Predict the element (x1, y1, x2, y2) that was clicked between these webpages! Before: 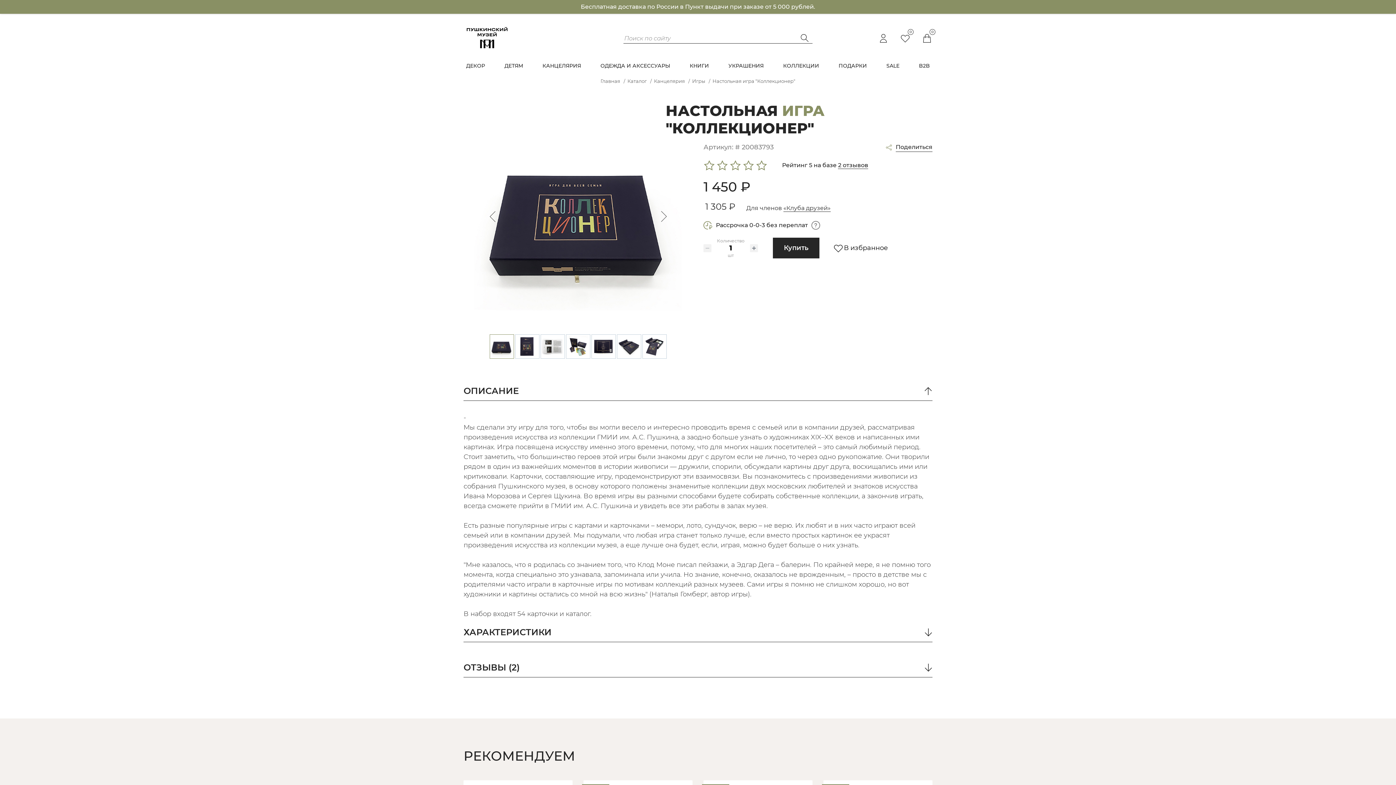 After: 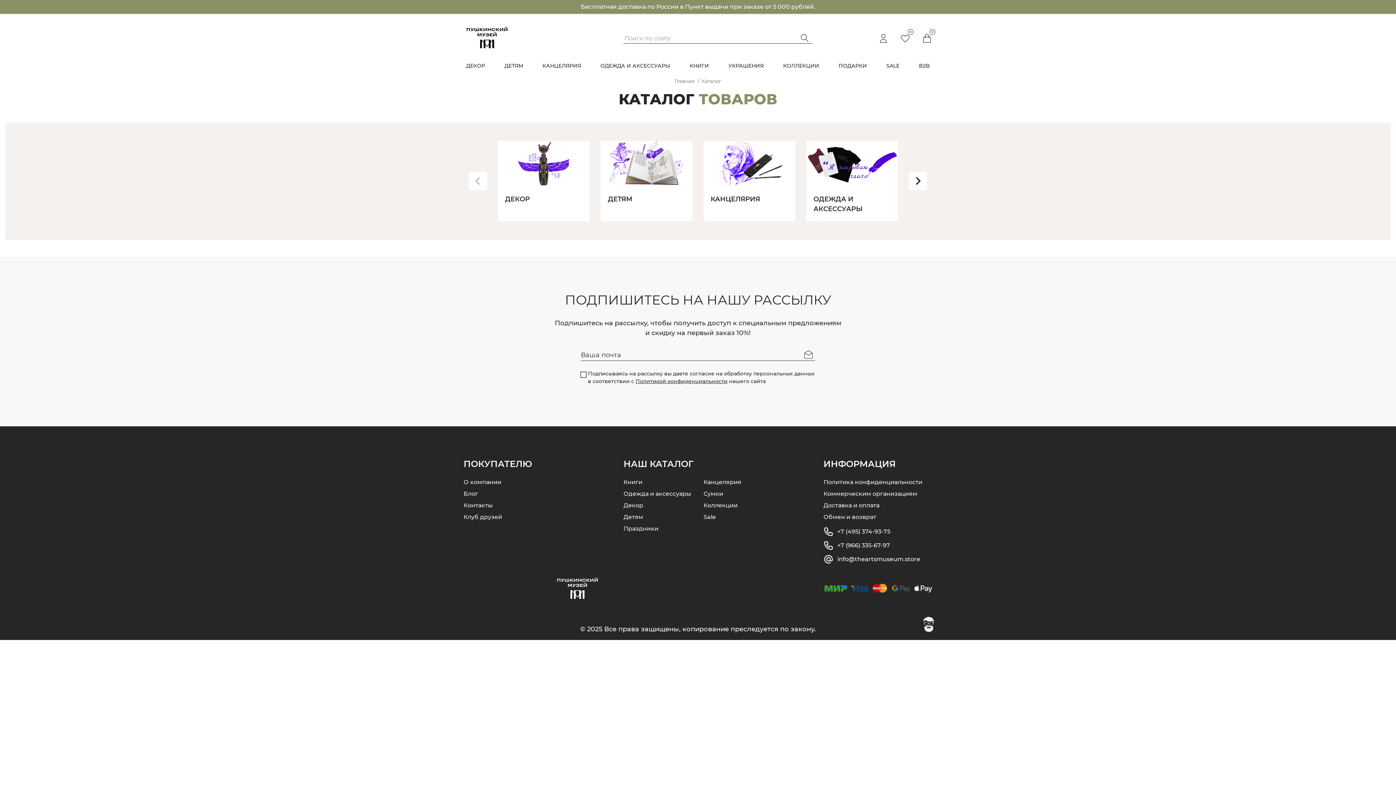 Action: bbox: (627, 77, 654, 84) label: Каталог 